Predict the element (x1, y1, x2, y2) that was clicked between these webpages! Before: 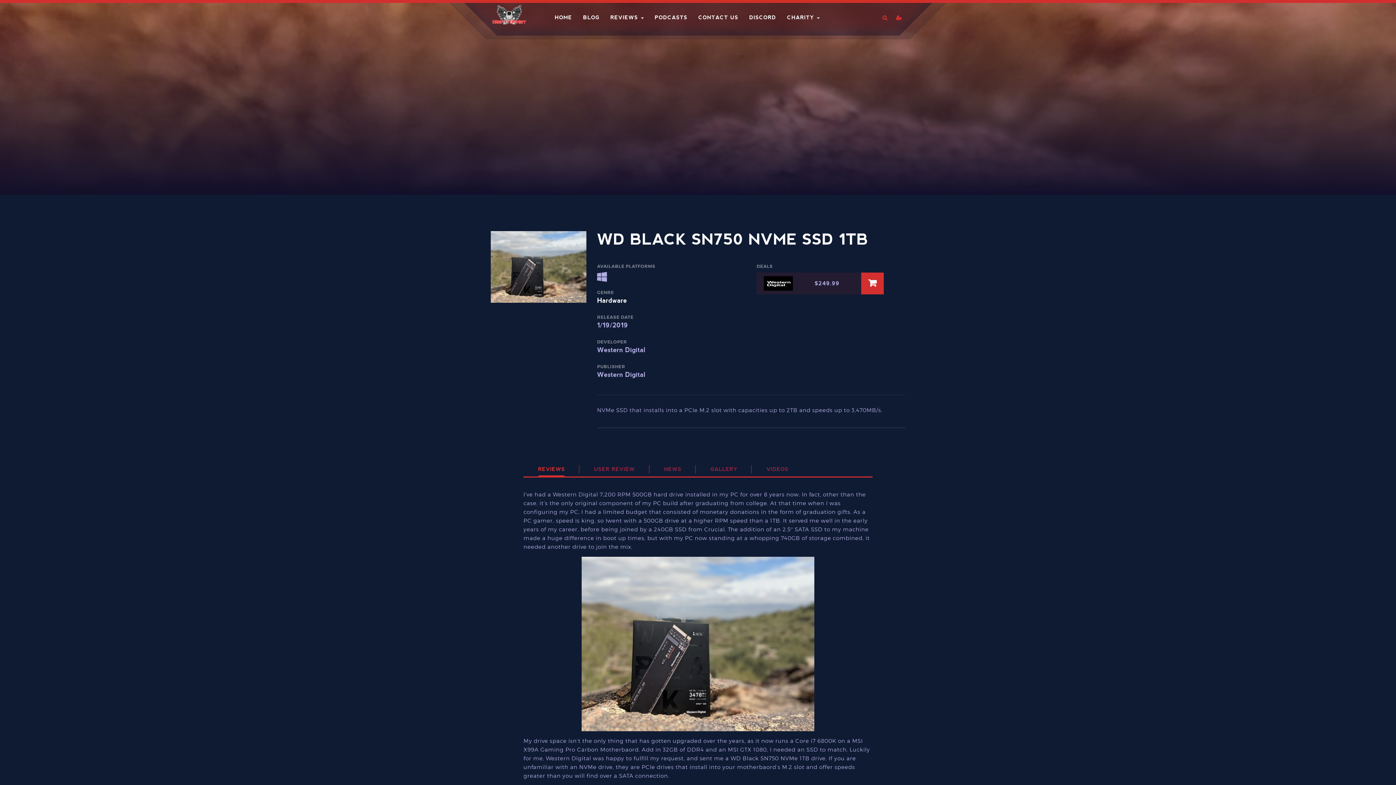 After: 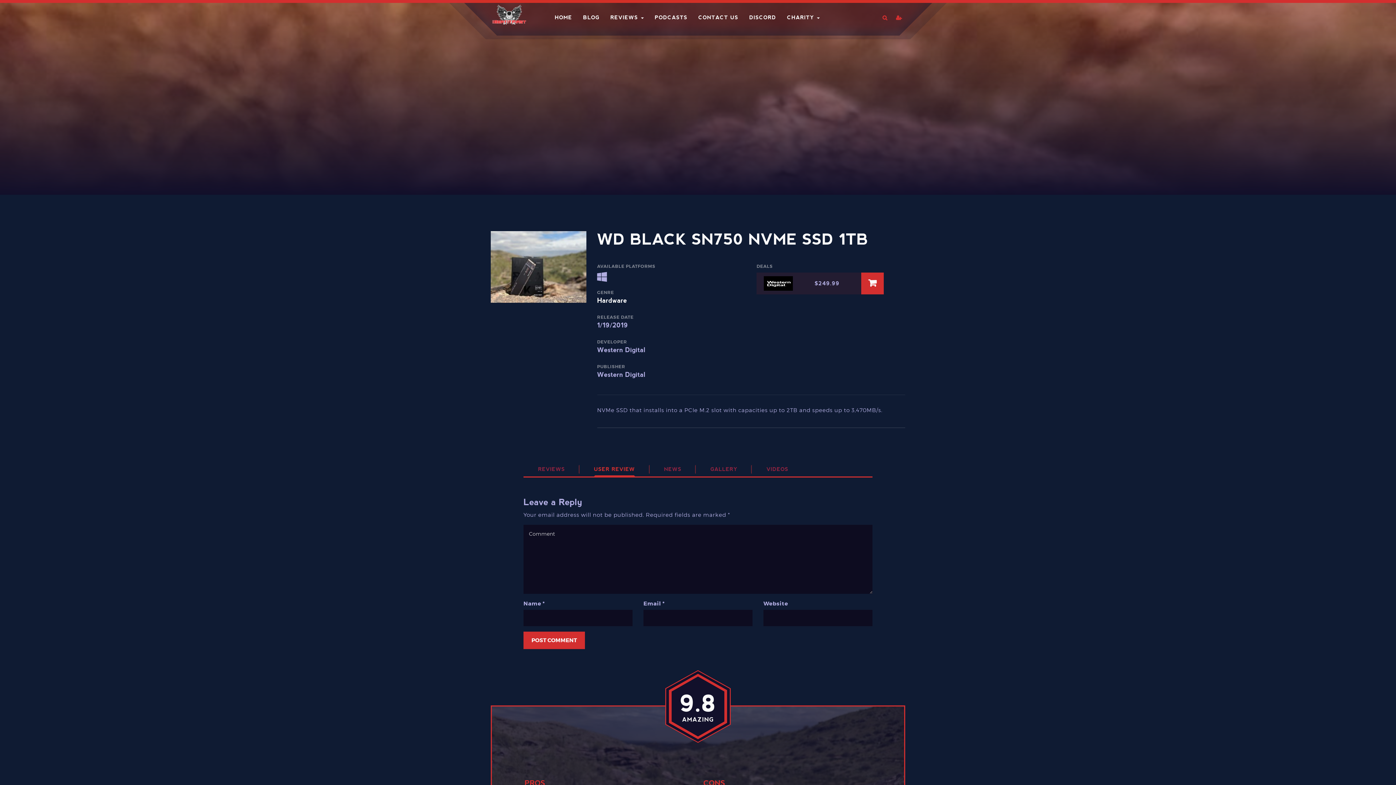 Action: bbox: (594, 461, 635, 477) label: USER REVIEW